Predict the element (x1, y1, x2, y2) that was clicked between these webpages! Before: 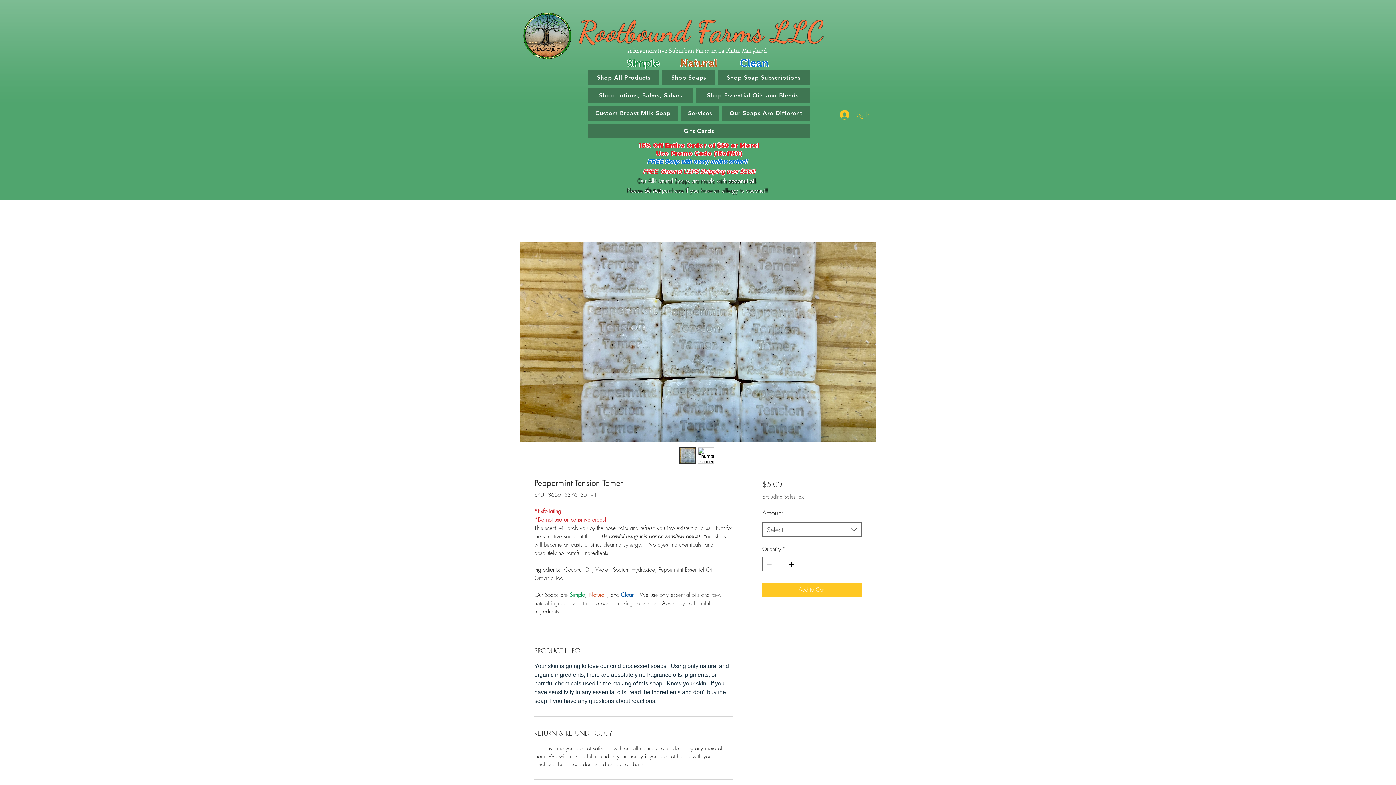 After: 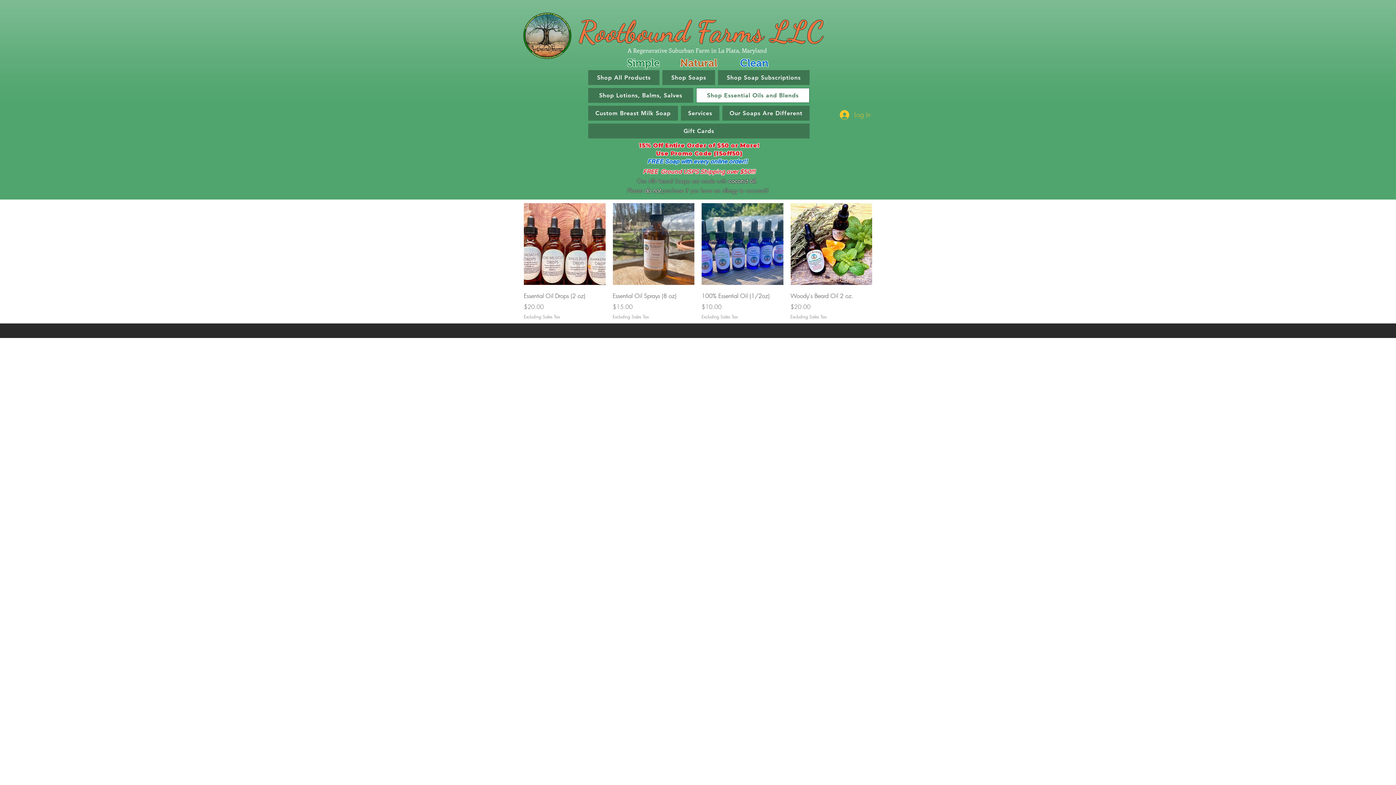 Action: label: Shop Essential Oils and Blends bbox: (696, 88, 809, 102)